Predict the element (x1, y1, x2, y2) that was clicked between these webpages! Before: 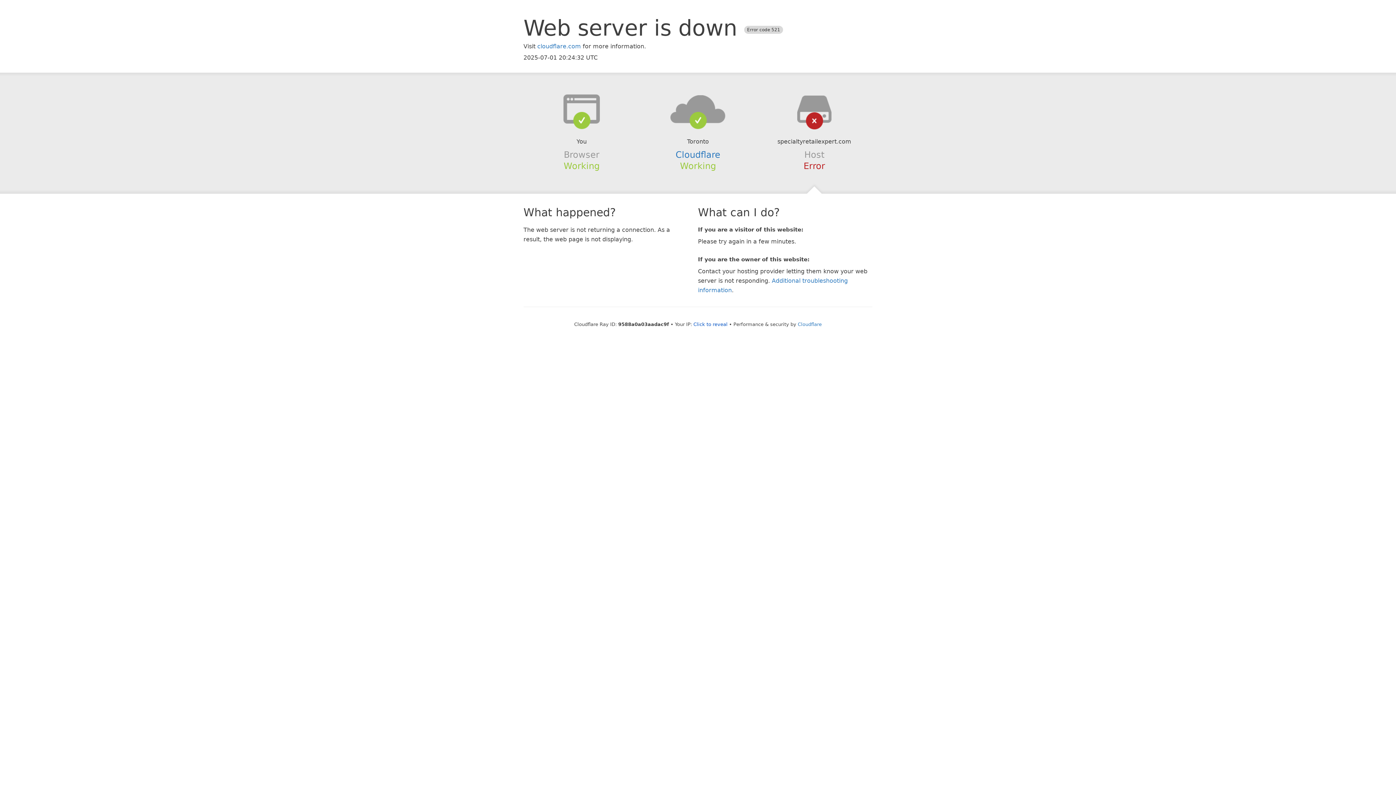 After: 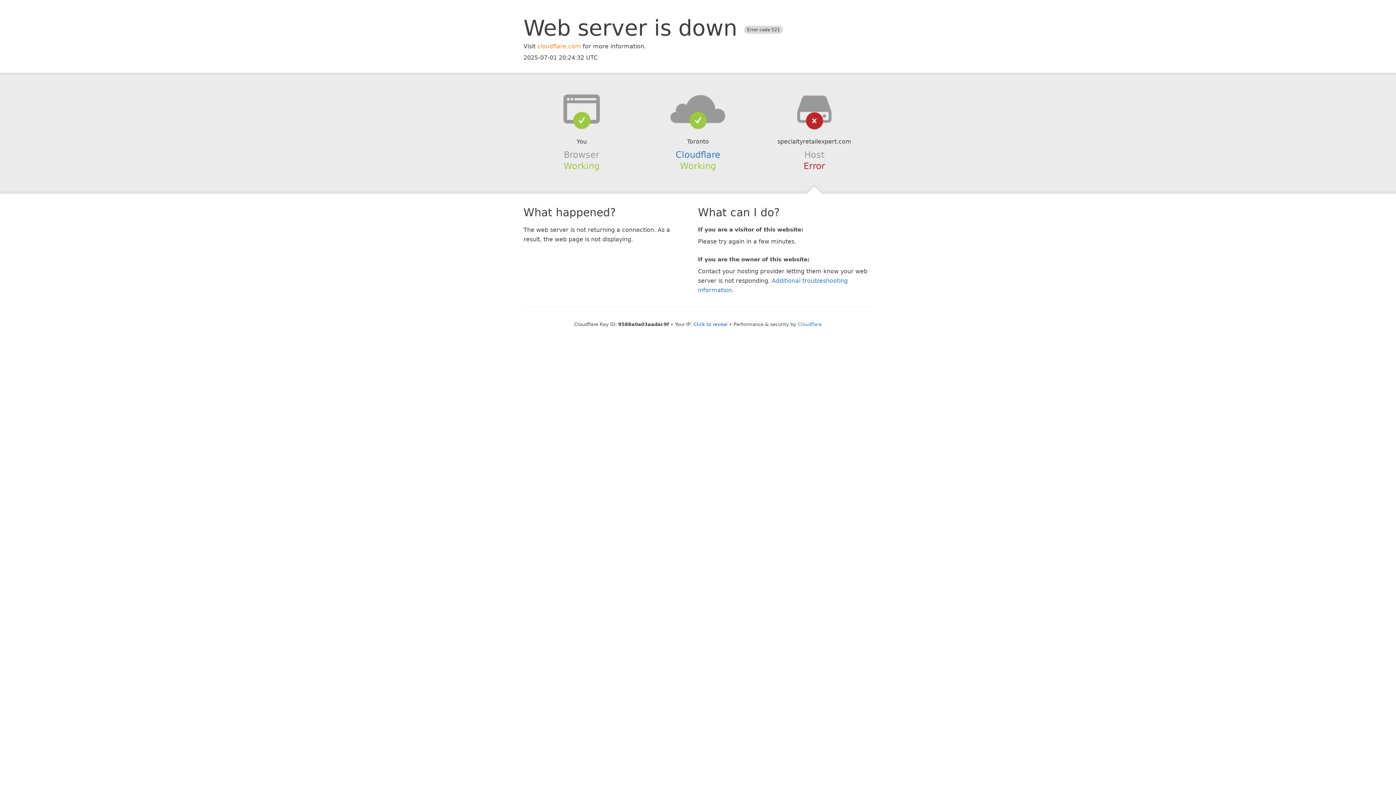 Action: bbox: (537, 42, 581, 49) label: cloudflare.com